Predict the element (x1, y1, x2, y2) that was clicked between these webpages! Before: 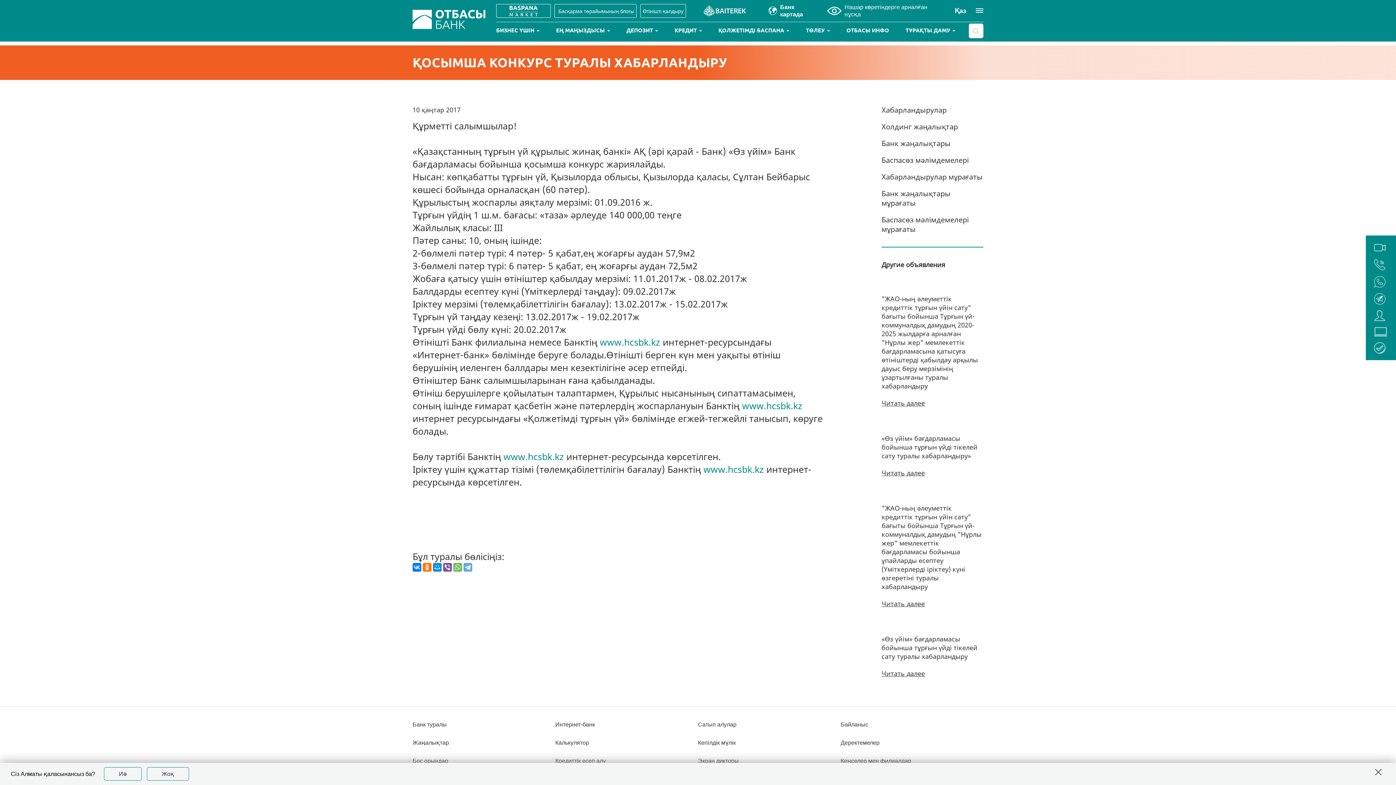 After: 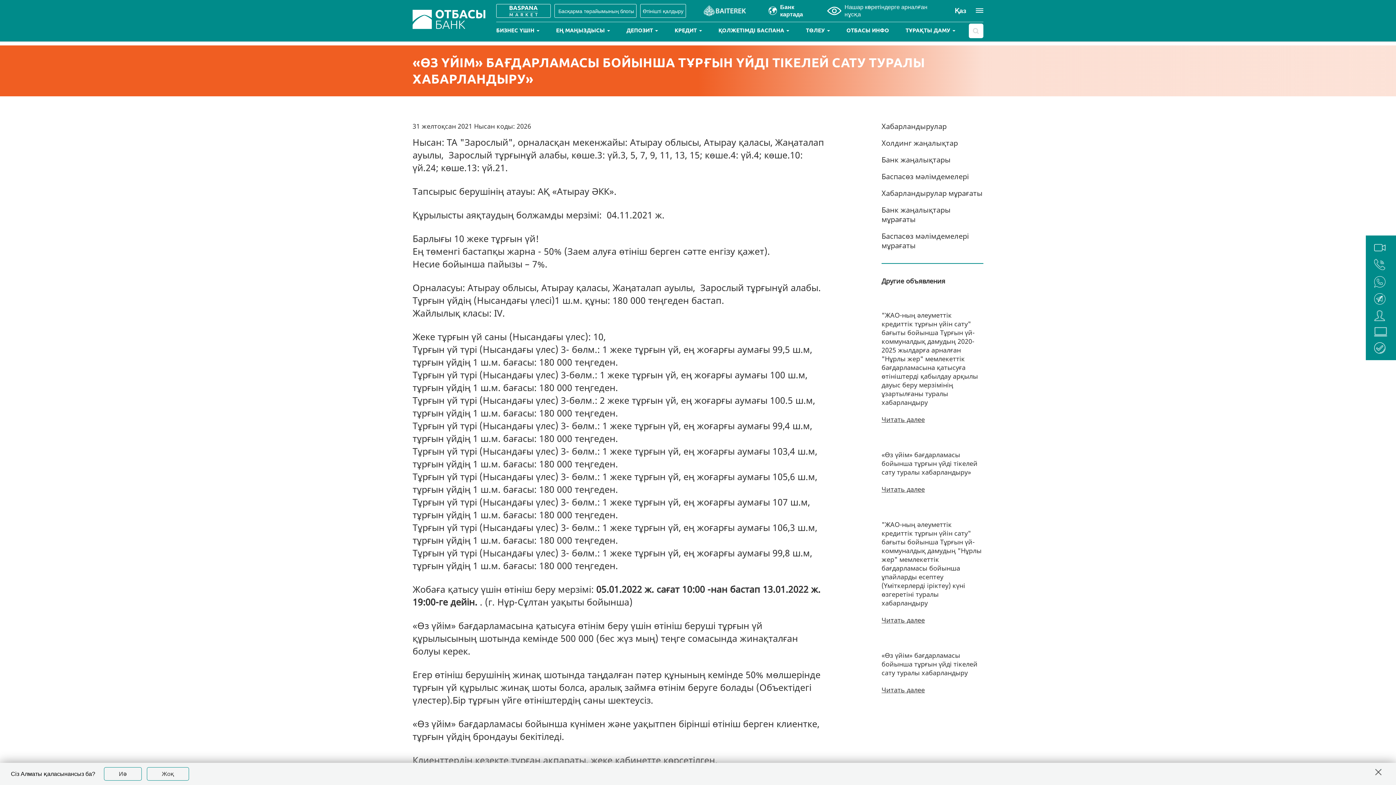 Action: bbox: (881, 468, 925, 477) label: Читать далее